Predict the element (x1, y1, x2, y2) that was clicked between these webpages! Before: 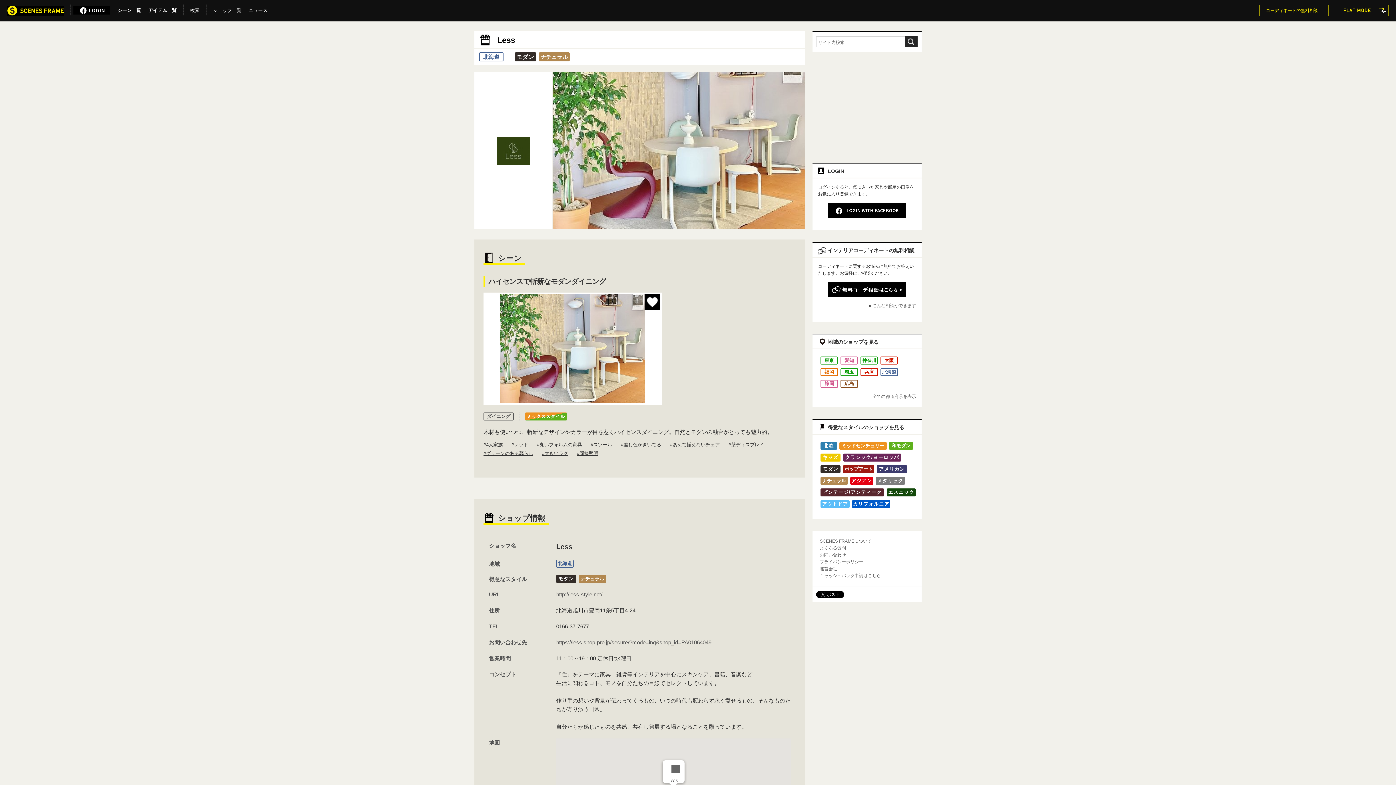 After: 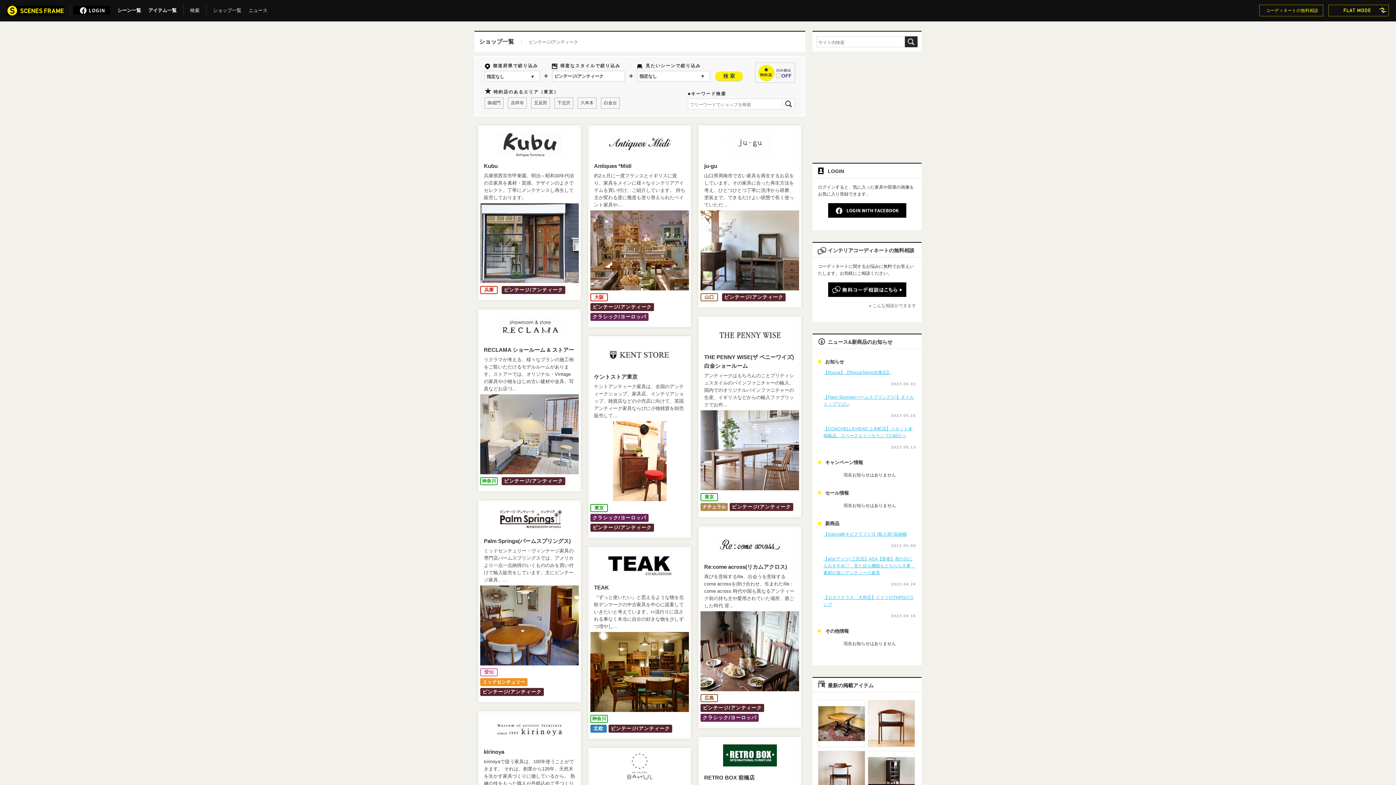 Action: label: ビンテージ/アンティーク bbox: (822, 489, 882, 495)